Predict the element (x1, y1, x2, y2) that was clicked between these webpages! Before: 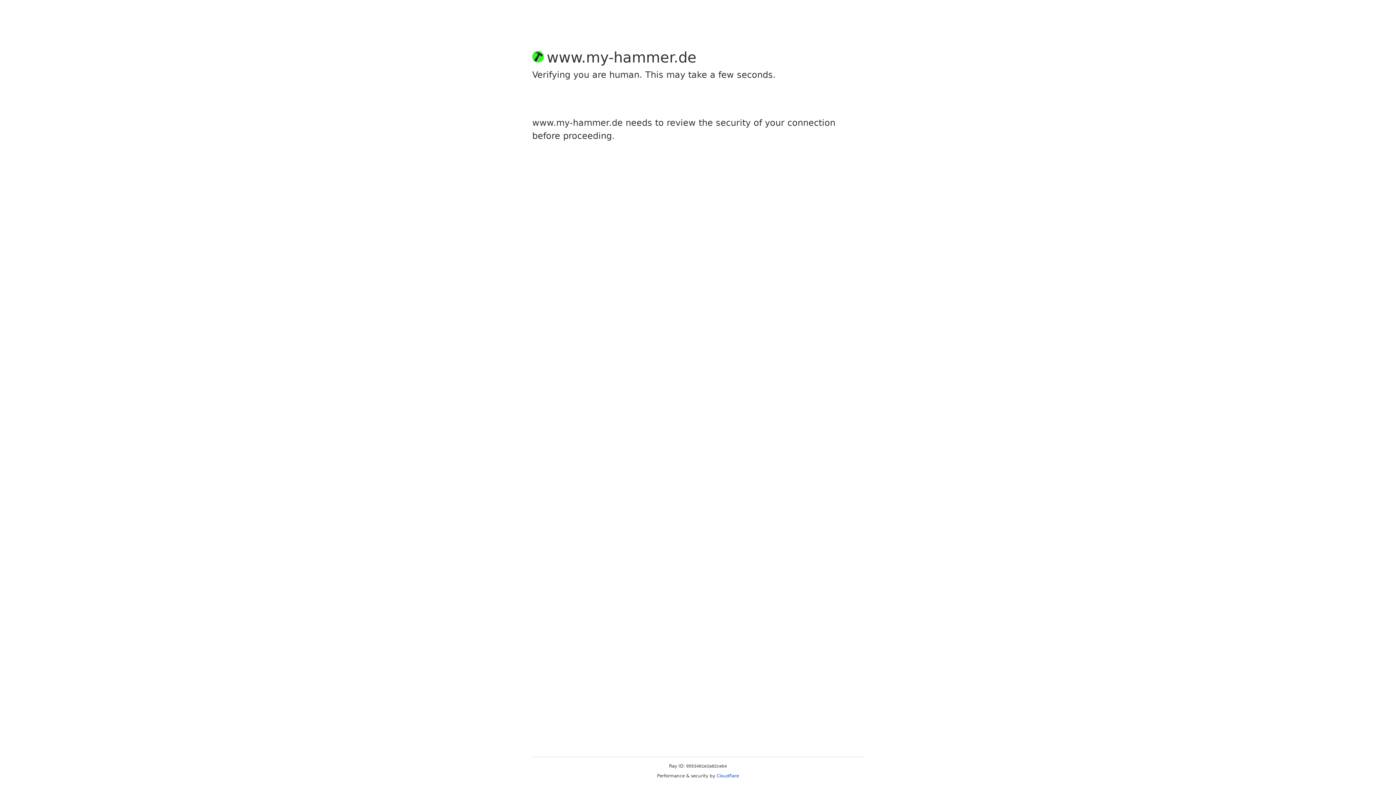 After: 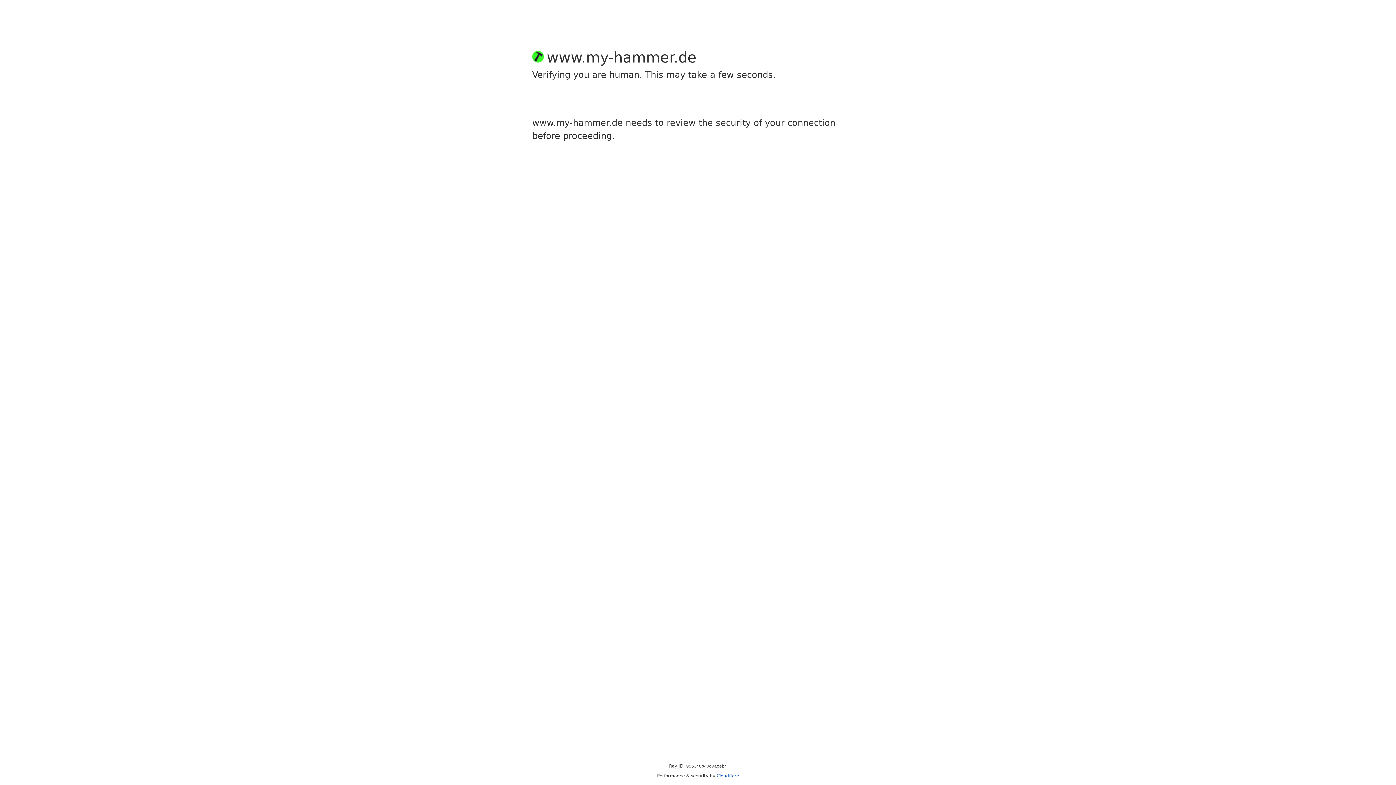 Action: label: Cloudflare bbox: (716, 773, 739, 778)